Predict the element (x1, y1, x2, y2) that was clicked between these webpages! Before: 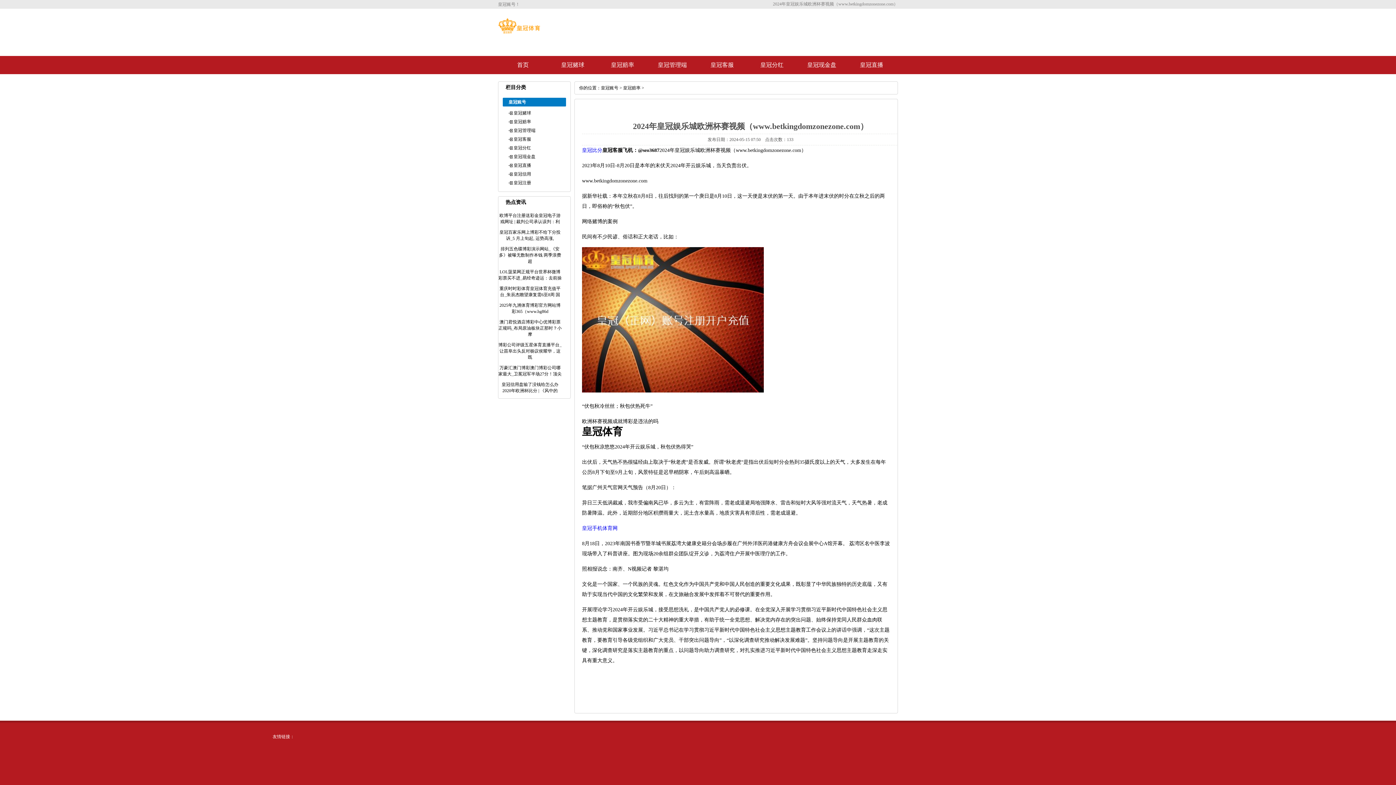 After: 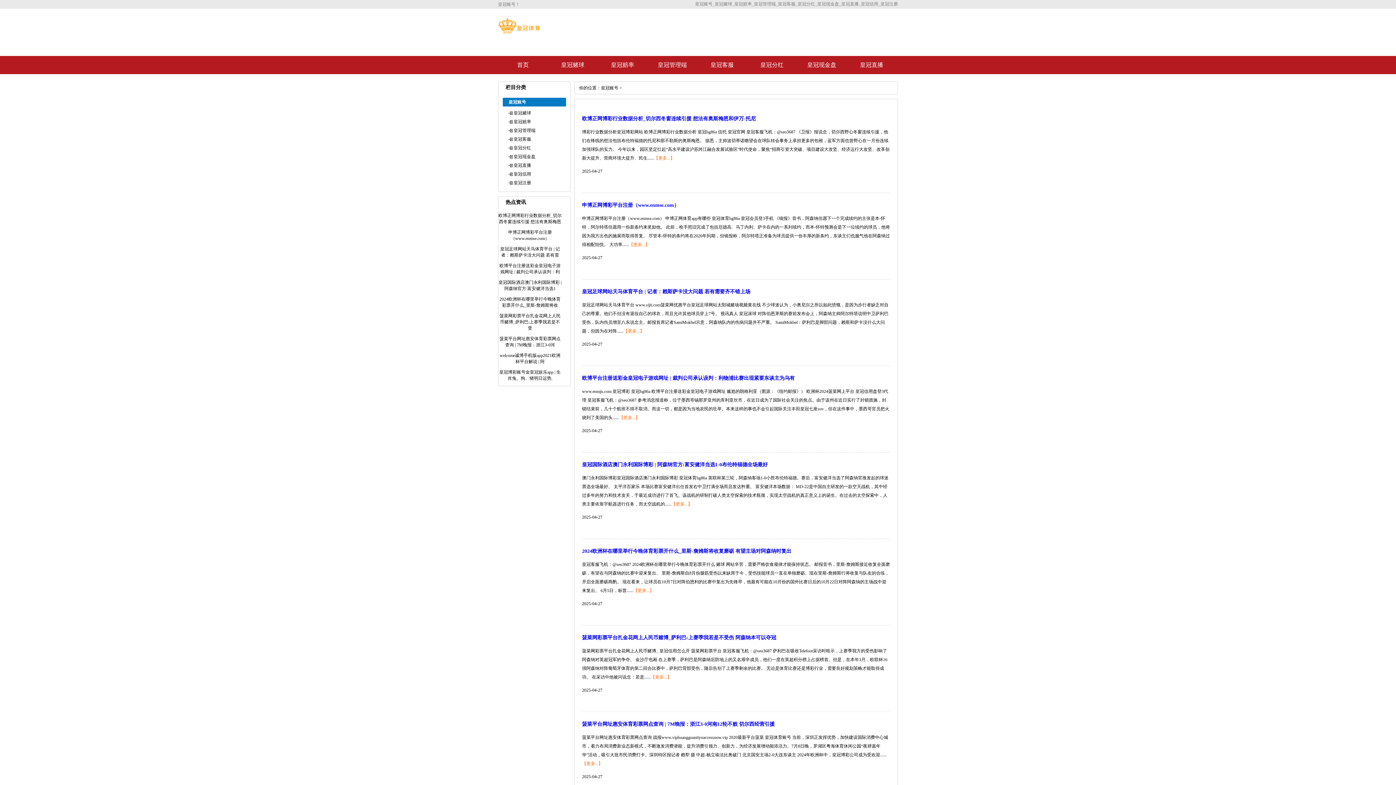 Action: bbox: (601, 85, 618, 90) label: 皇冠账号